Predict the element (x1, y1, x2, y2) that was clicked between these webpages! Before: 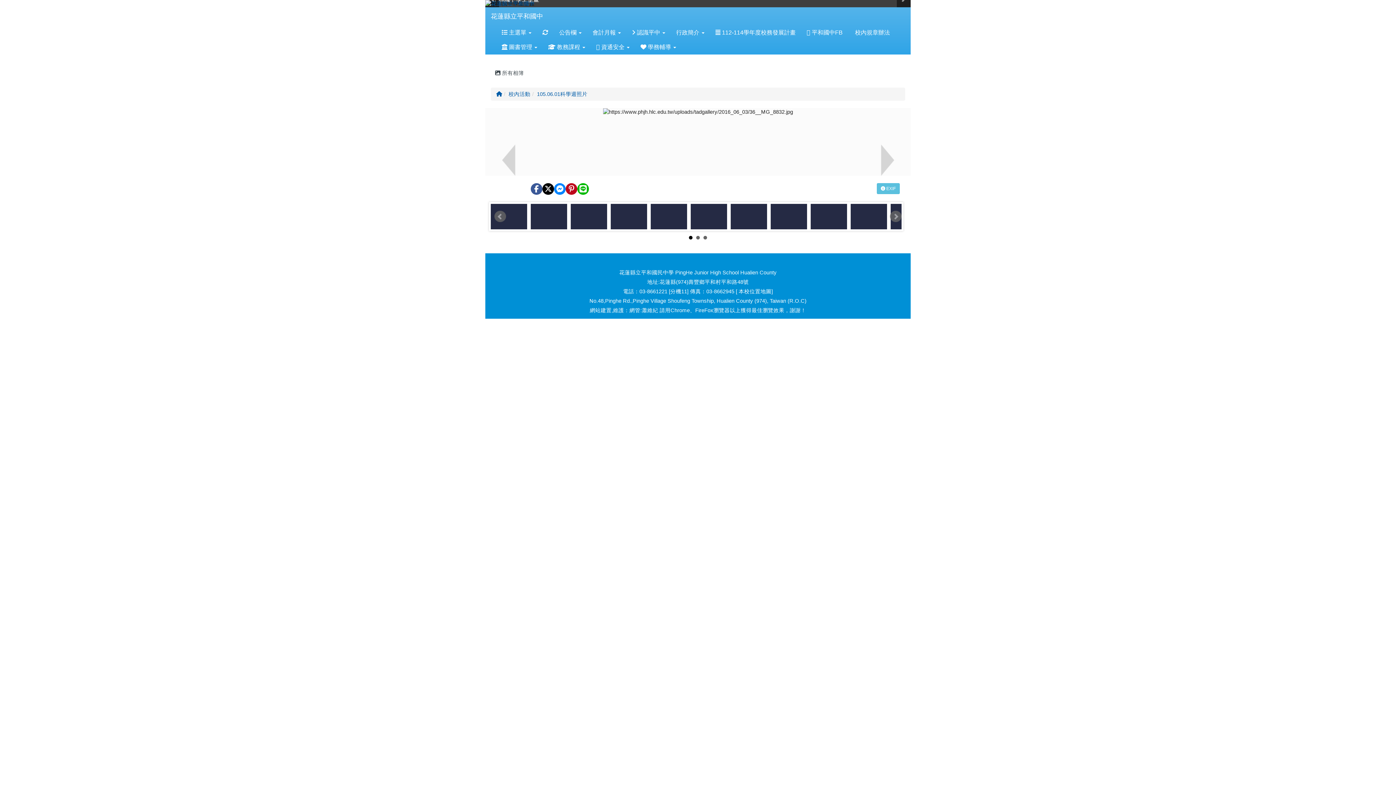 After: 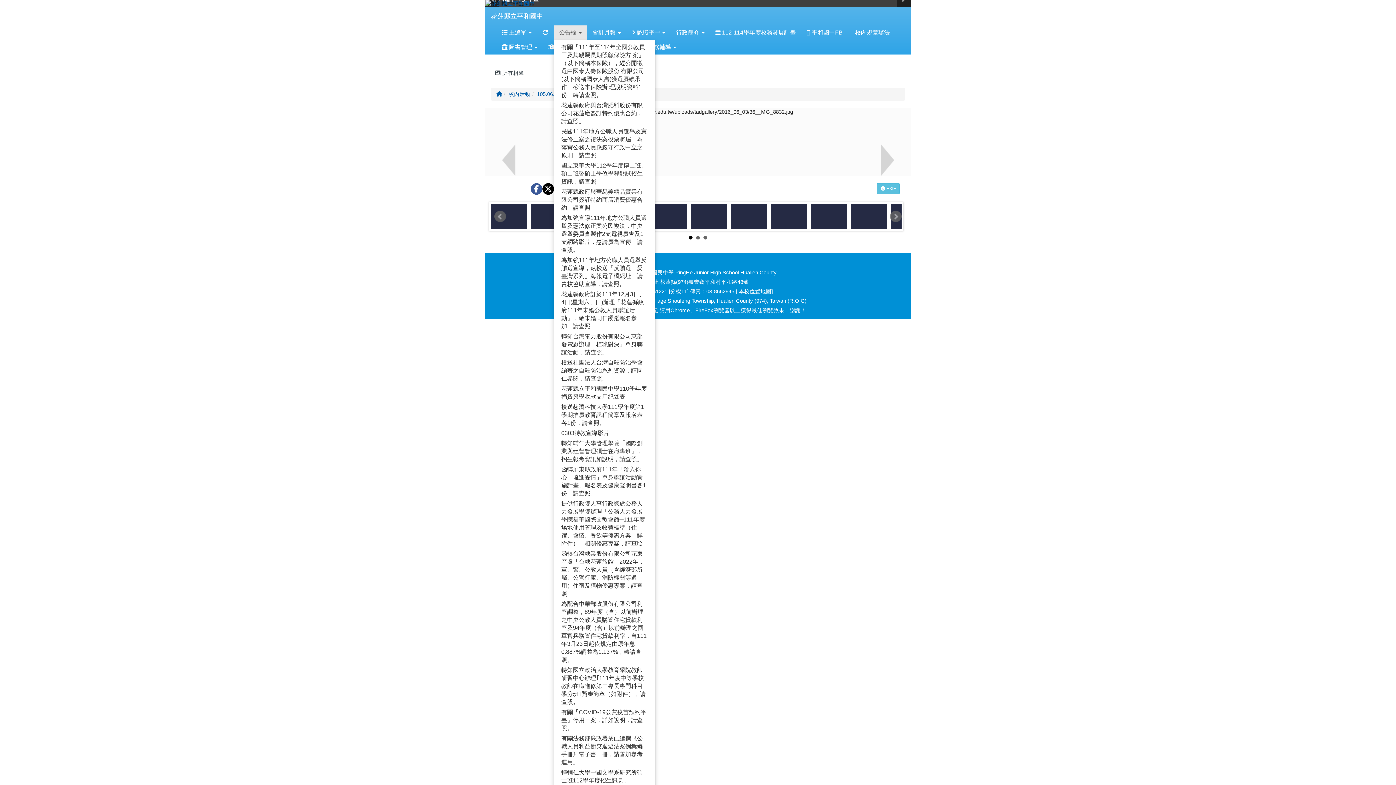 Action: label: 公告欄  bbox: (553, 25, 587, 40)